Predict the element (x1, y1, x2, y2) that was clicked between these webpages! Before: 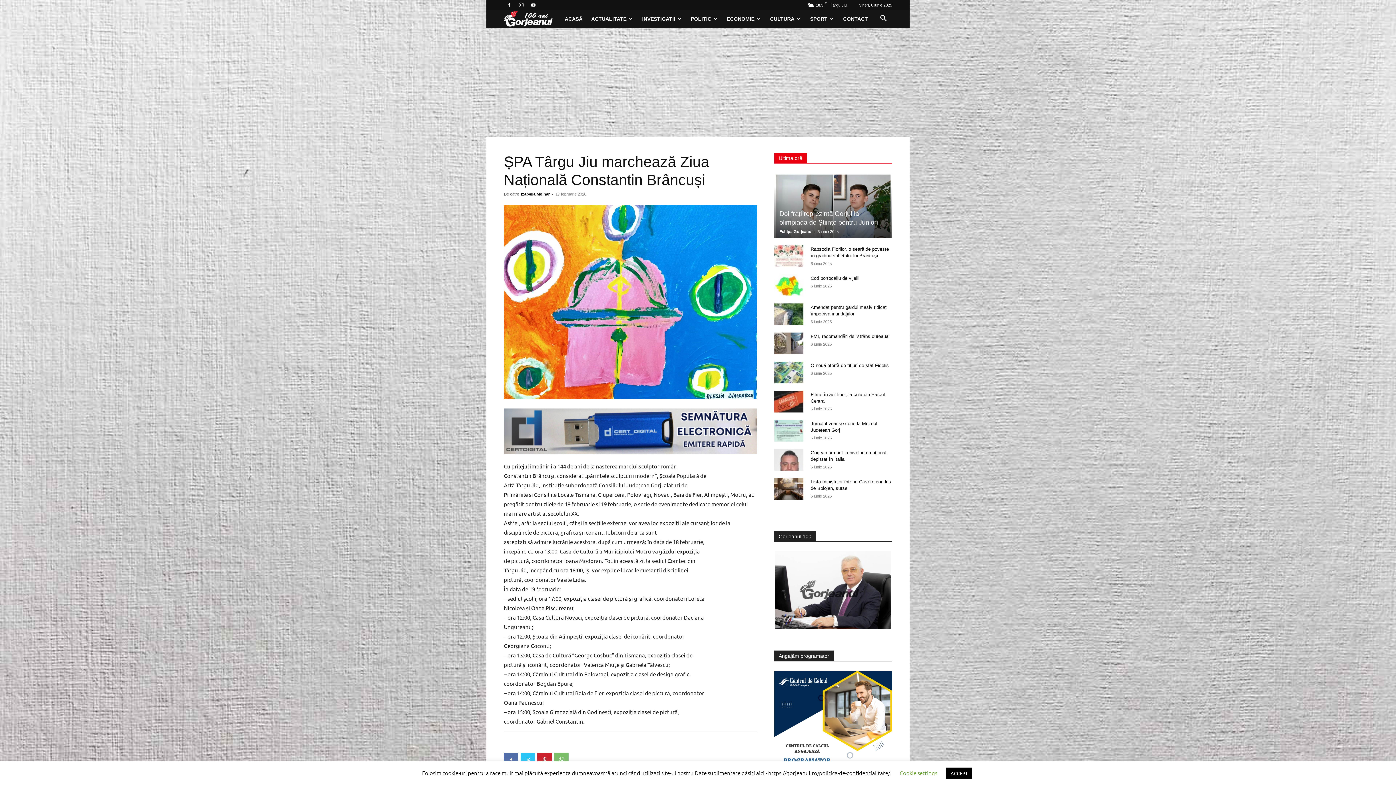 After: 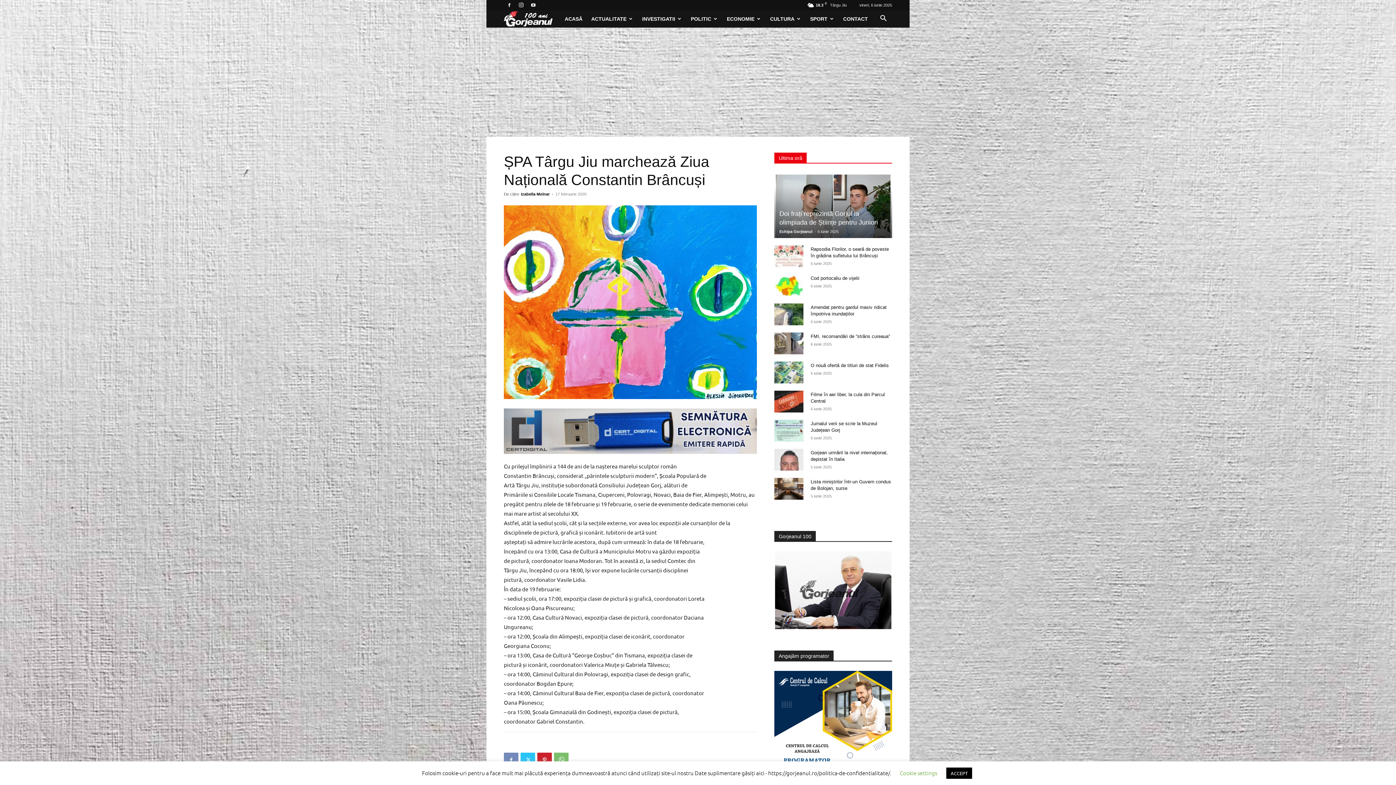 Action: bbox: (504, 753, 518, 767)